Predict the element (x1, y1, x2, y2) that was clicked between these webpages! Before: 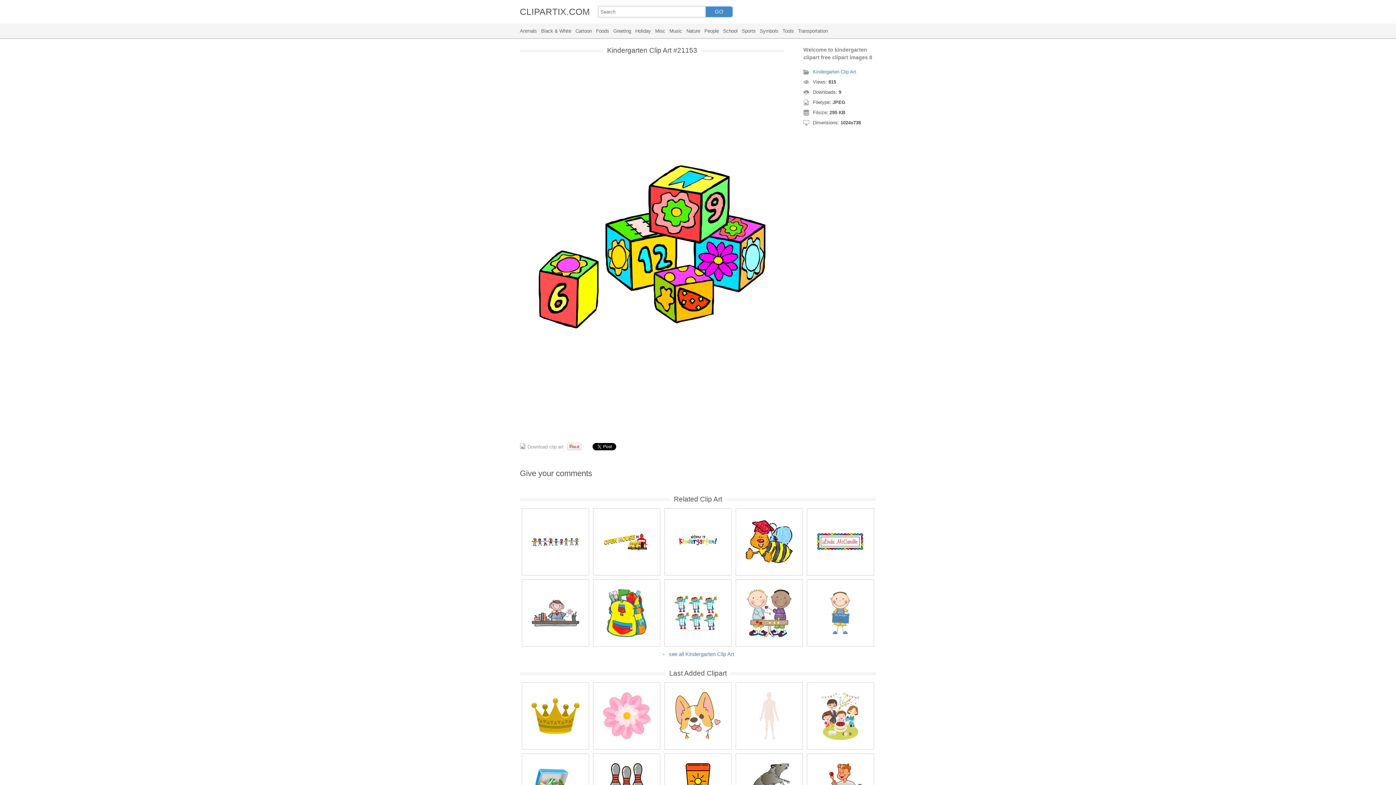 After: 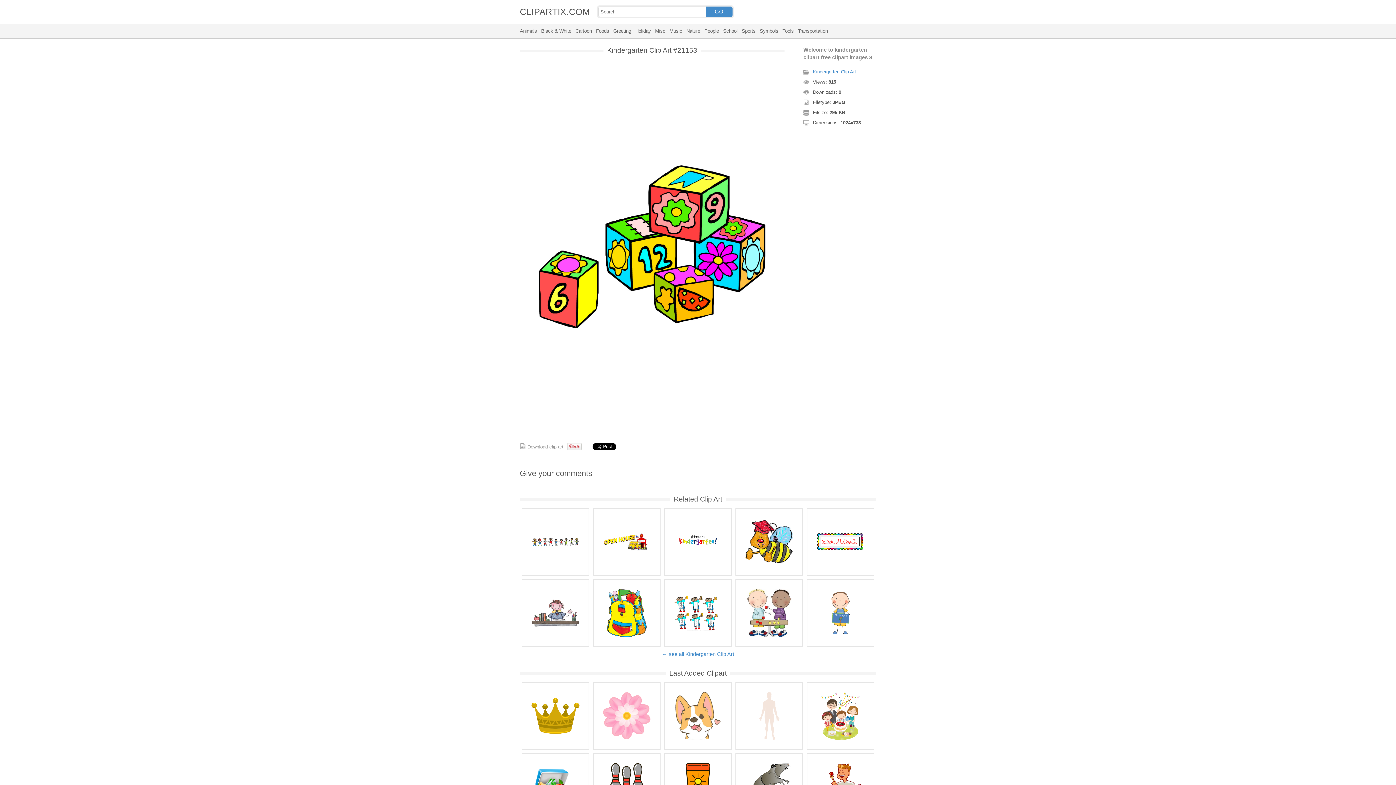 Action: bbox: (567, 443, 581, 450)